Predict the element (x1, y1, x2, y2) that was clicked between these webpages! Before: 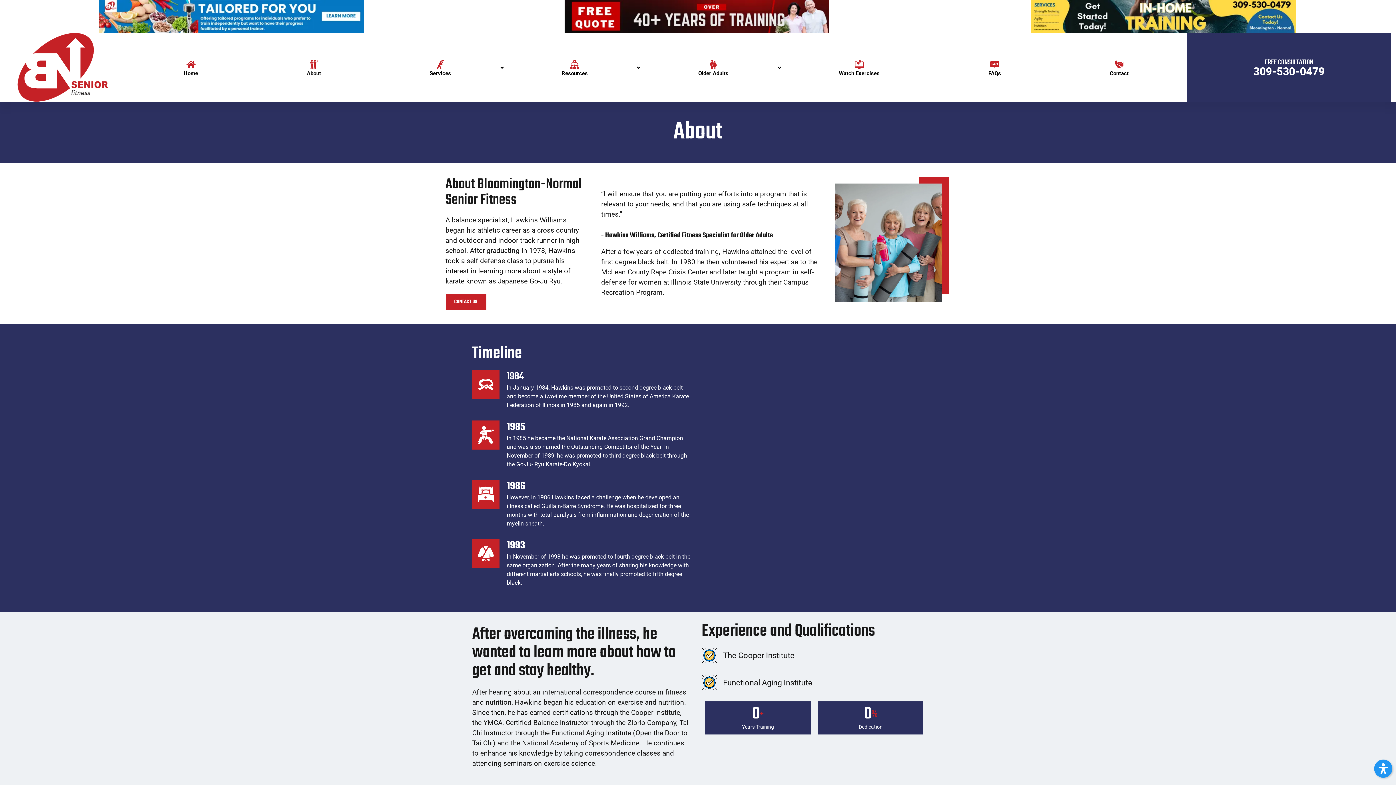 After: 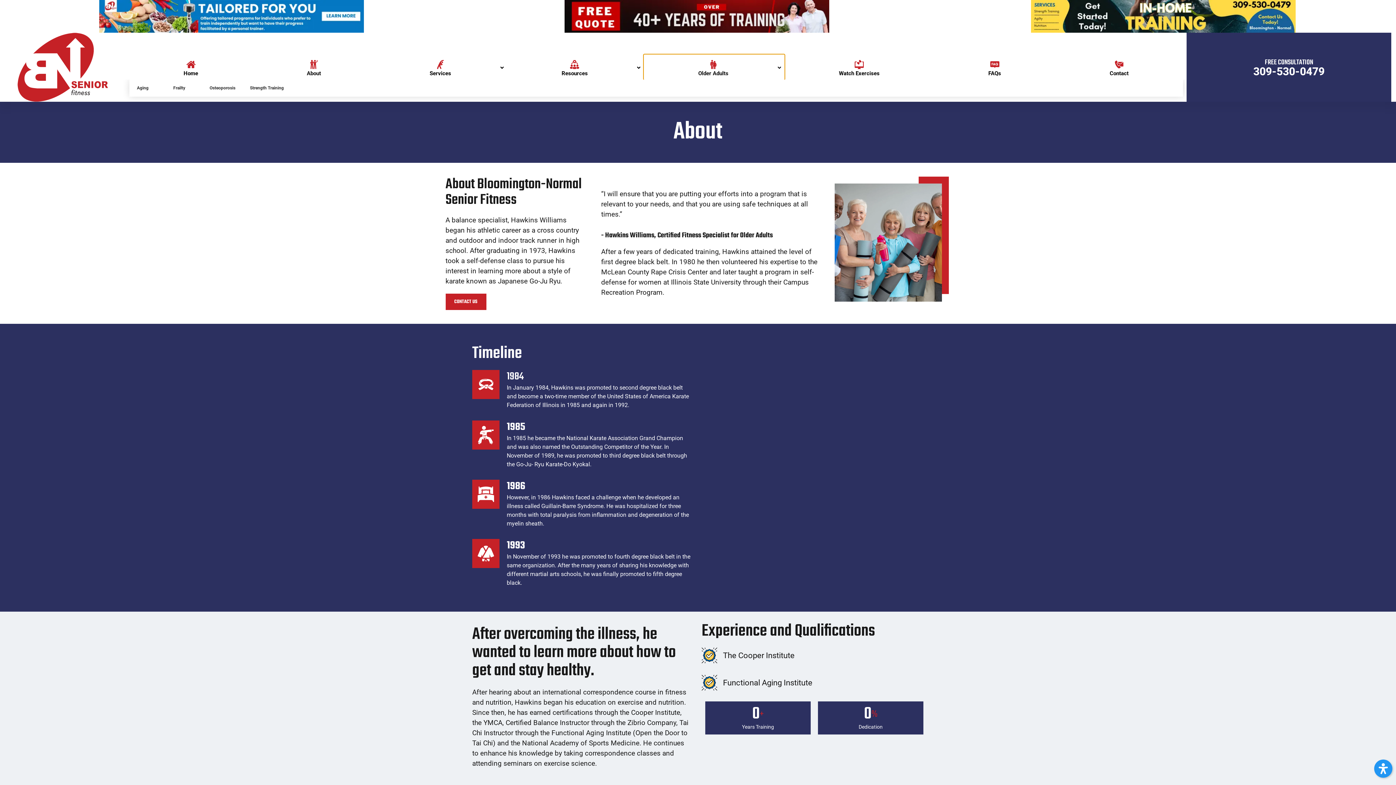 Action: bbox: (644, 54, 784, 79) label: Older Adults